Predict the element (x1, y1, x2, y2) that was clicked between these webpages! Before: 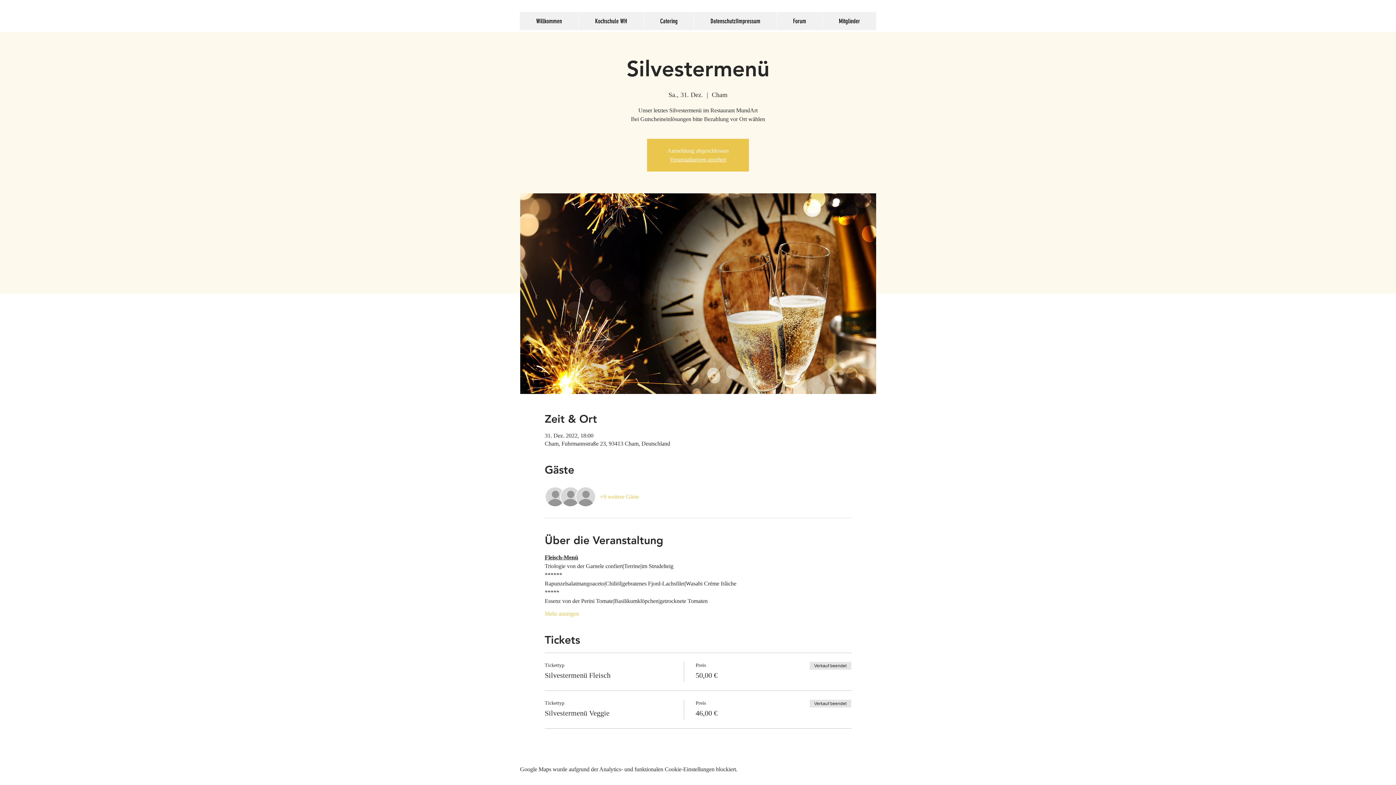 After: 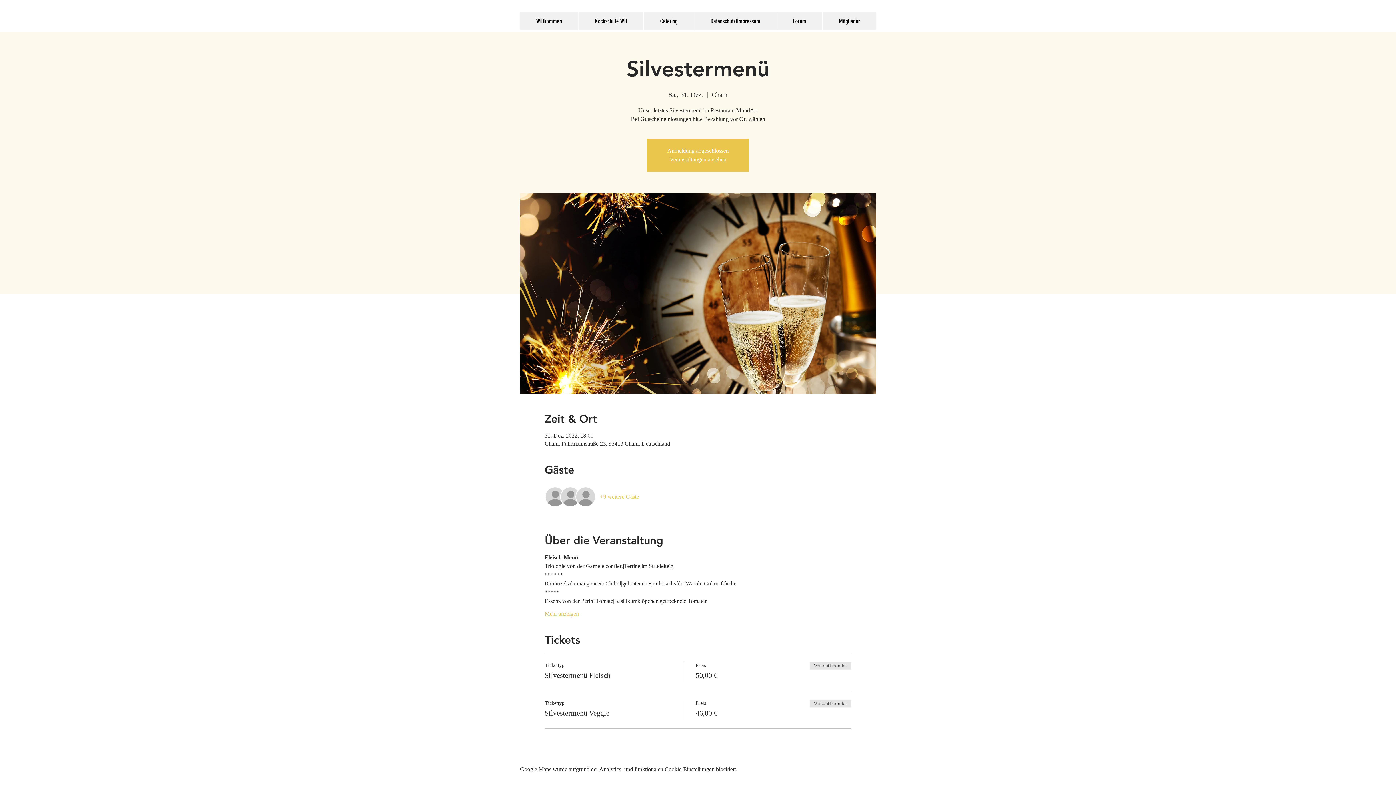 Action: label: Mehr anzeigen bbox: (544, 610, 579, 618)